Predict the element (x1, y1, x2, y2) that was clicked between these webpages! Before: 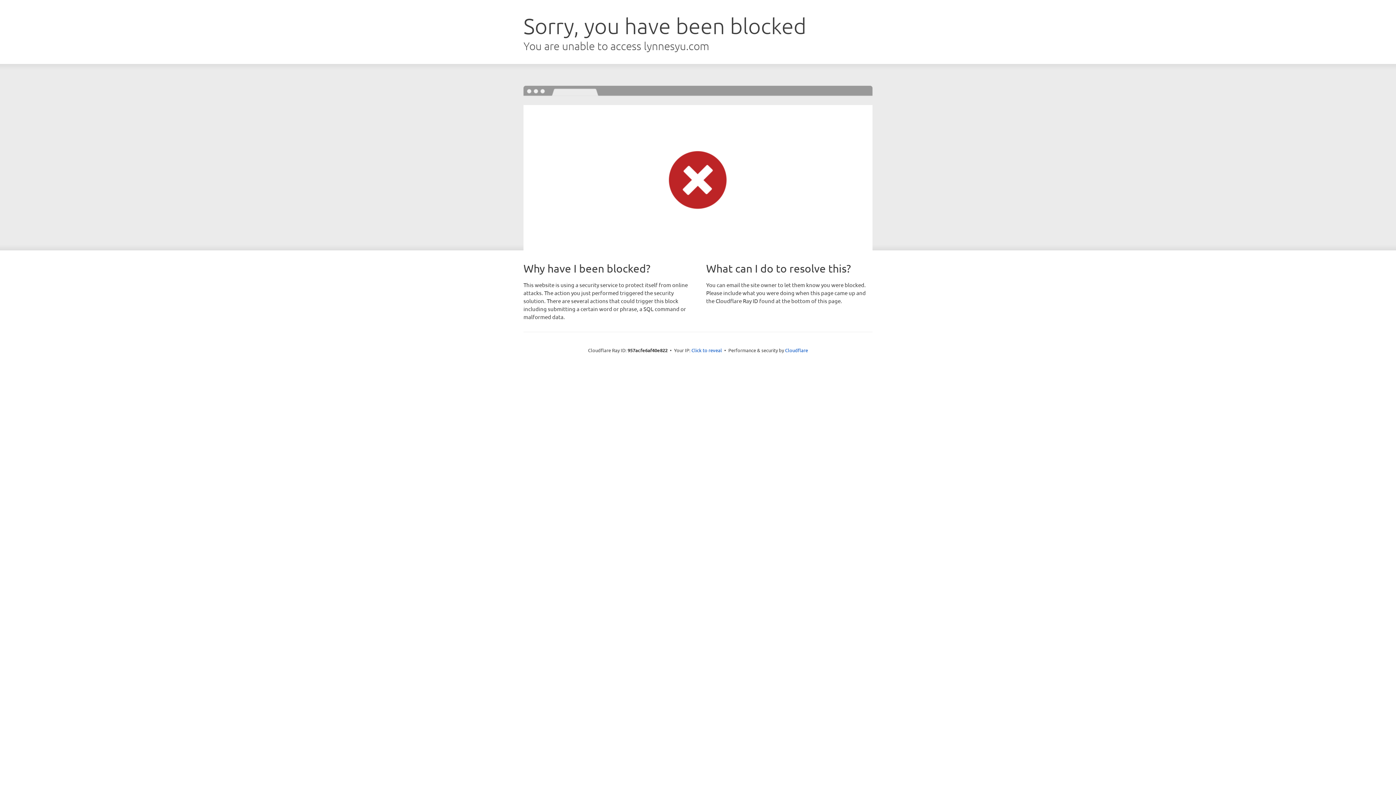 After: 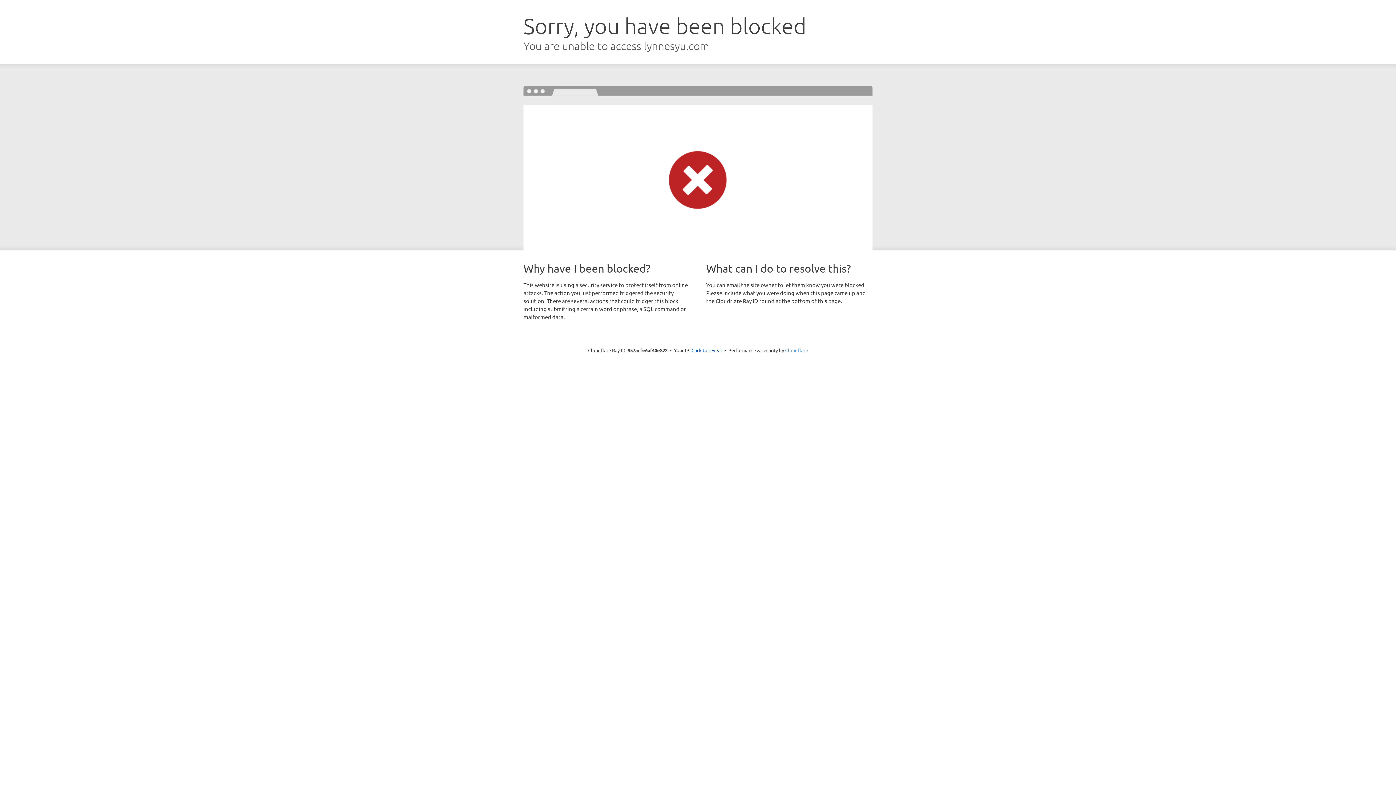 Action: bbox: (785, 347, 808, 353) label: Cloudflare